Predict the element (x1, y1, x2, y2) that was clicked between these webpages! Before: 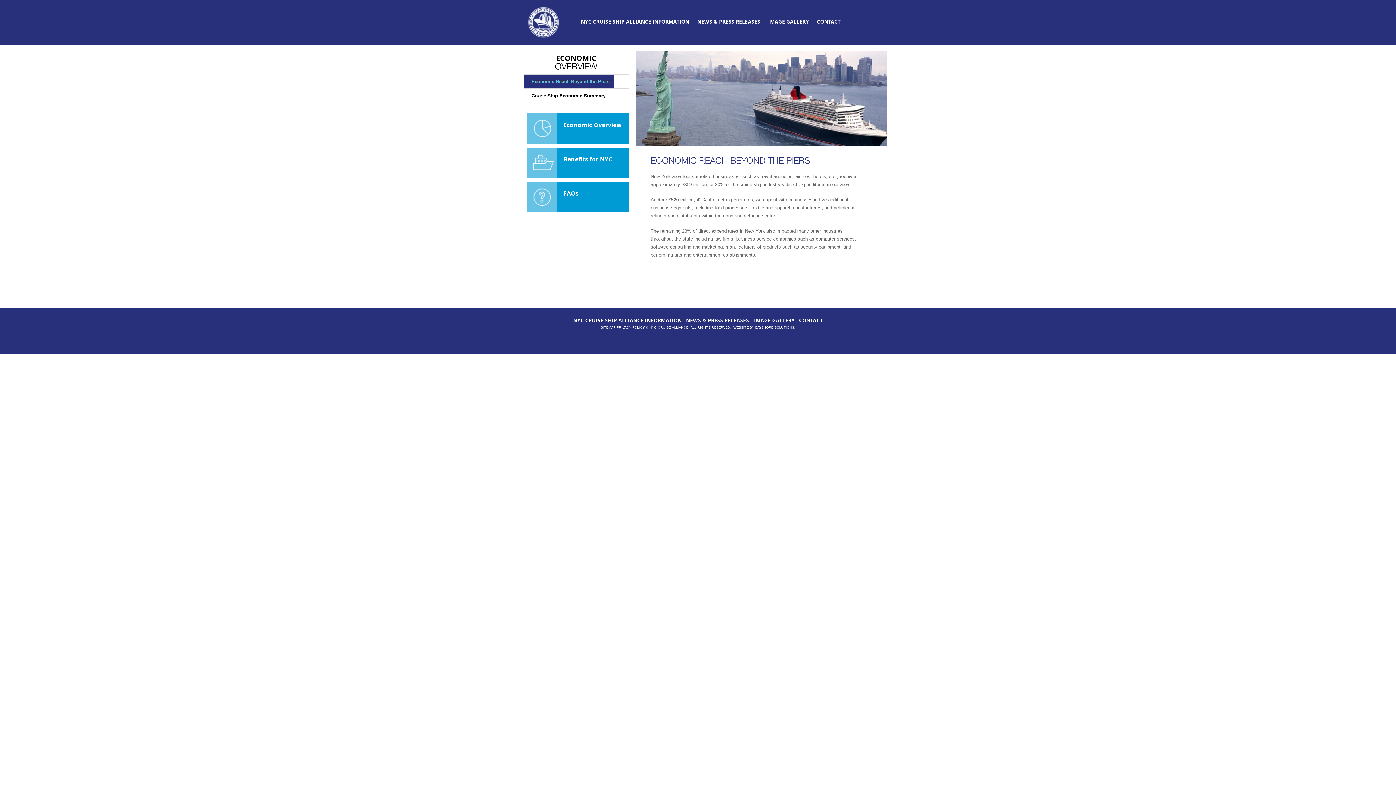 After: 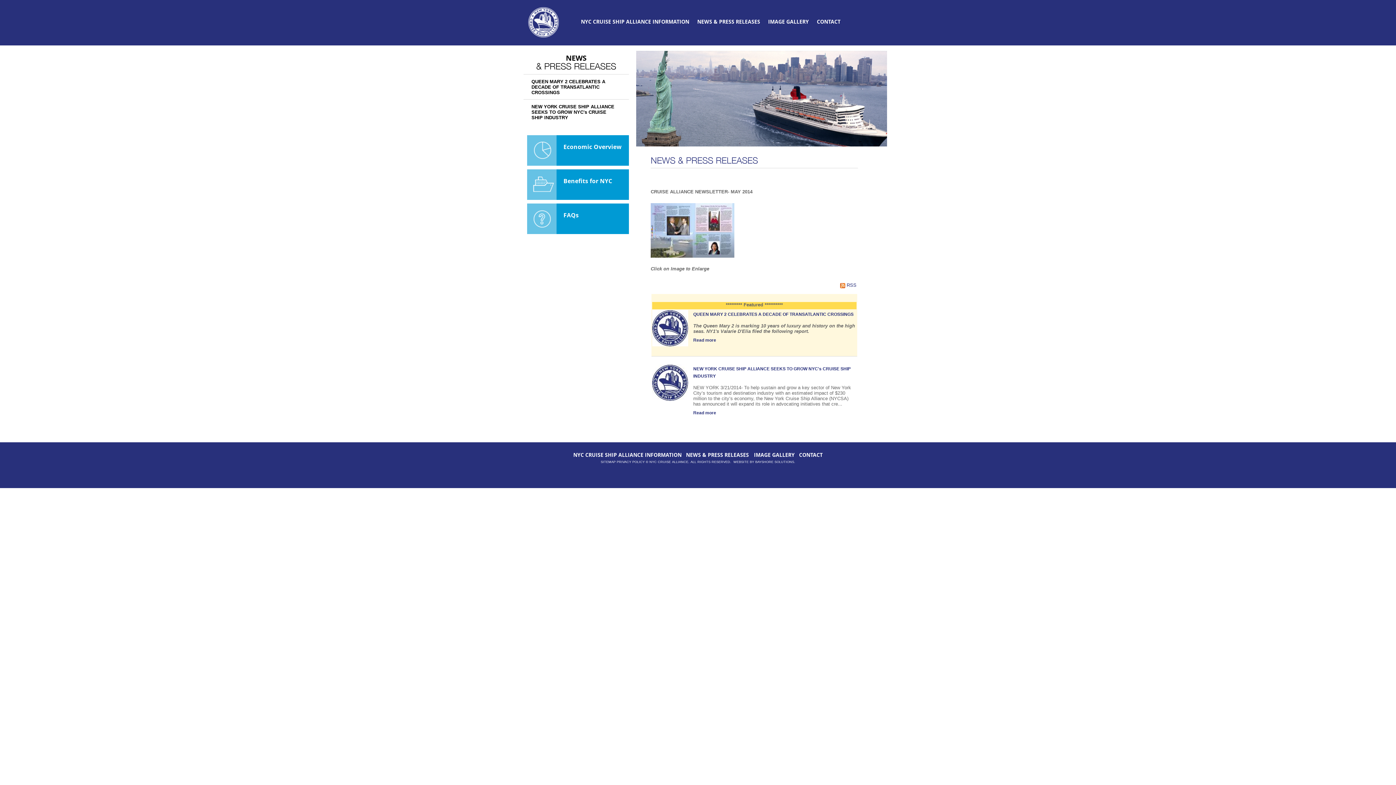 Action: bbox: (697, 18, 760, 25) label: NEWS & PRESS RELEASES